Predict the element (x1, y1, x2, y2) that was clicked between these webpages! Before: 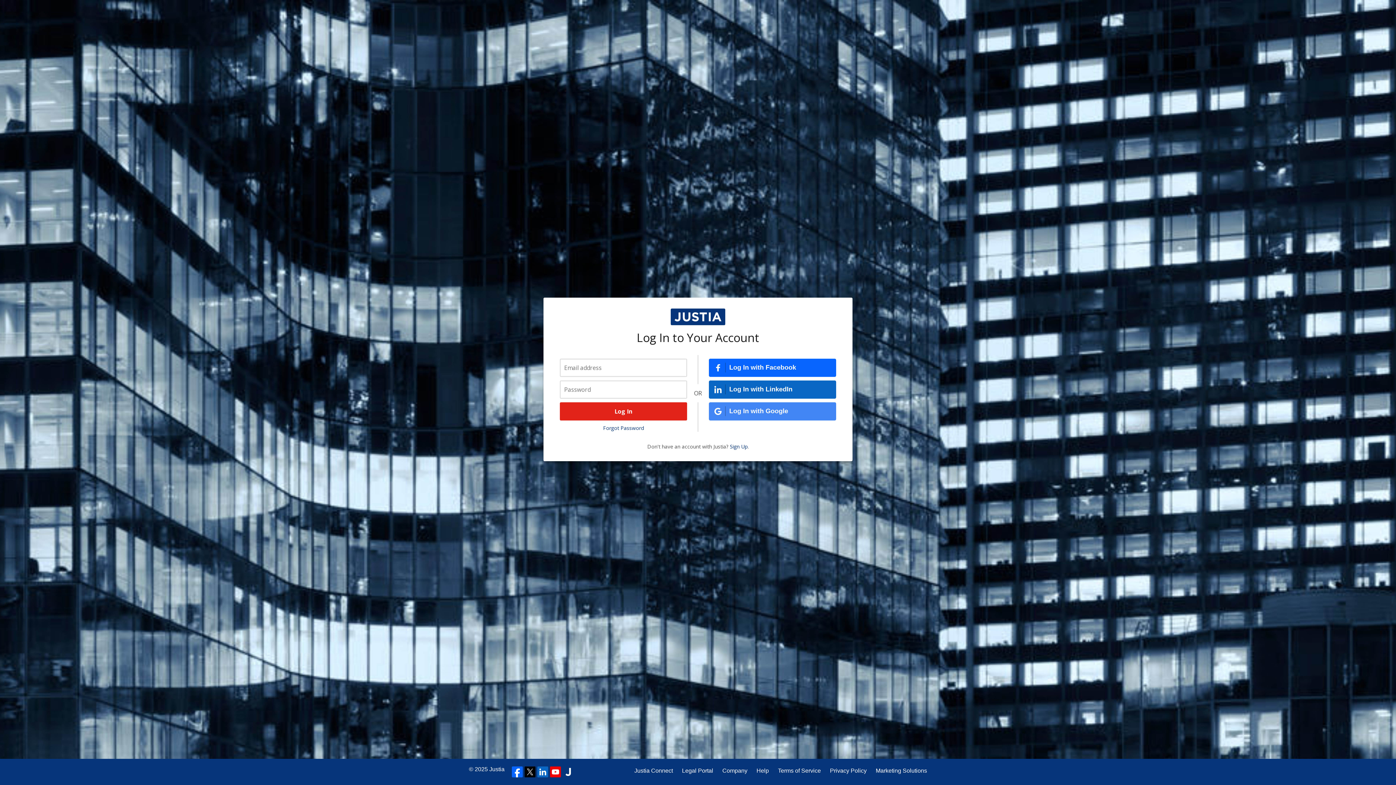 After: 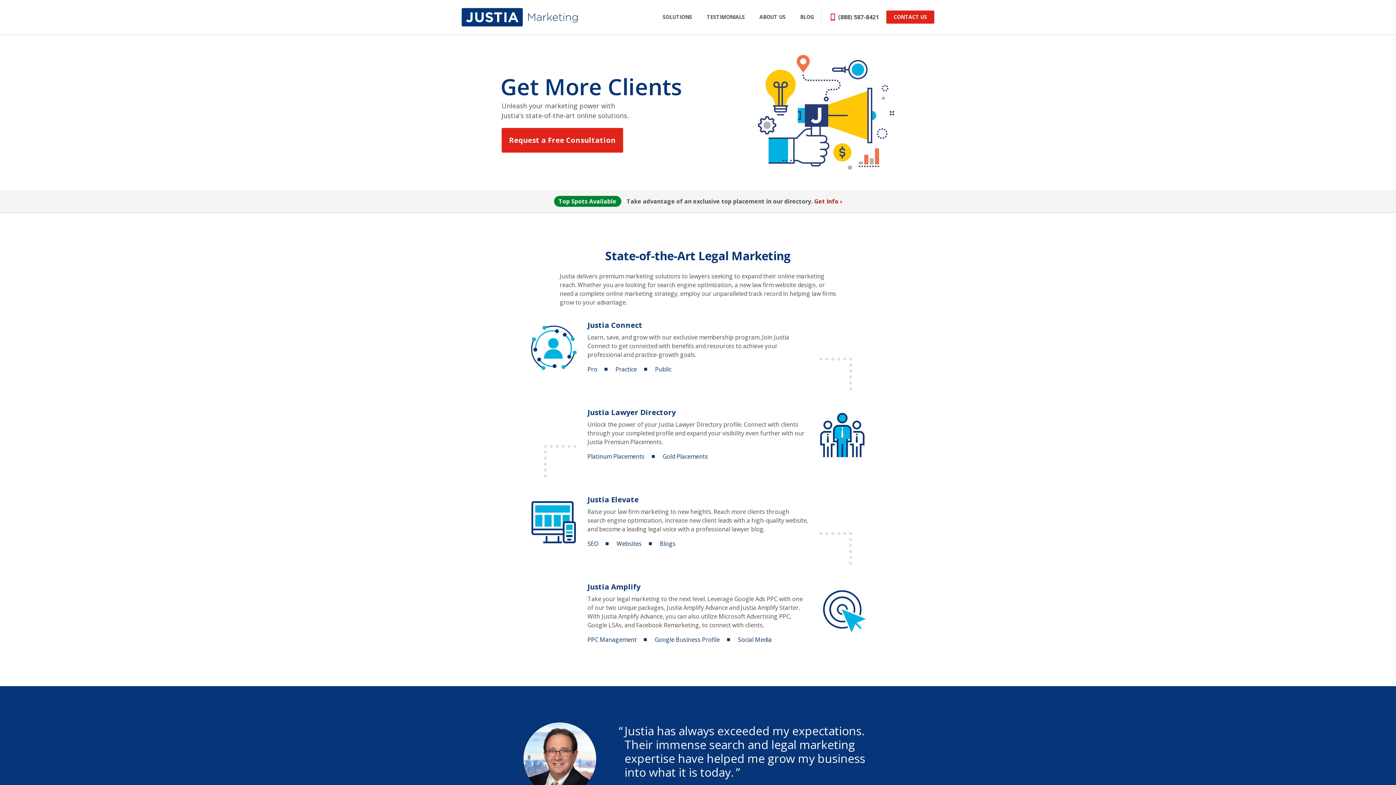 Action: label: Marketing Solutions bbox: (876, 766, 927, 775)